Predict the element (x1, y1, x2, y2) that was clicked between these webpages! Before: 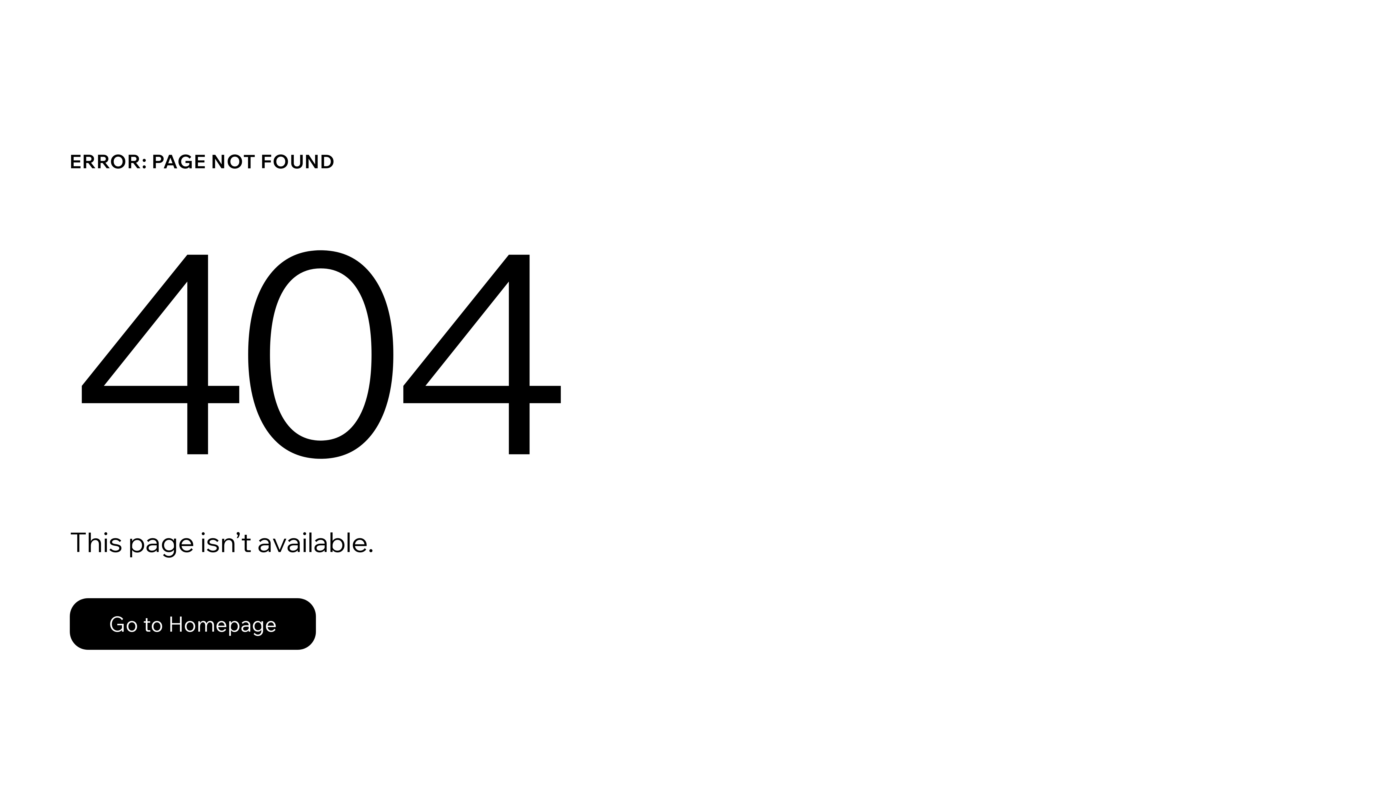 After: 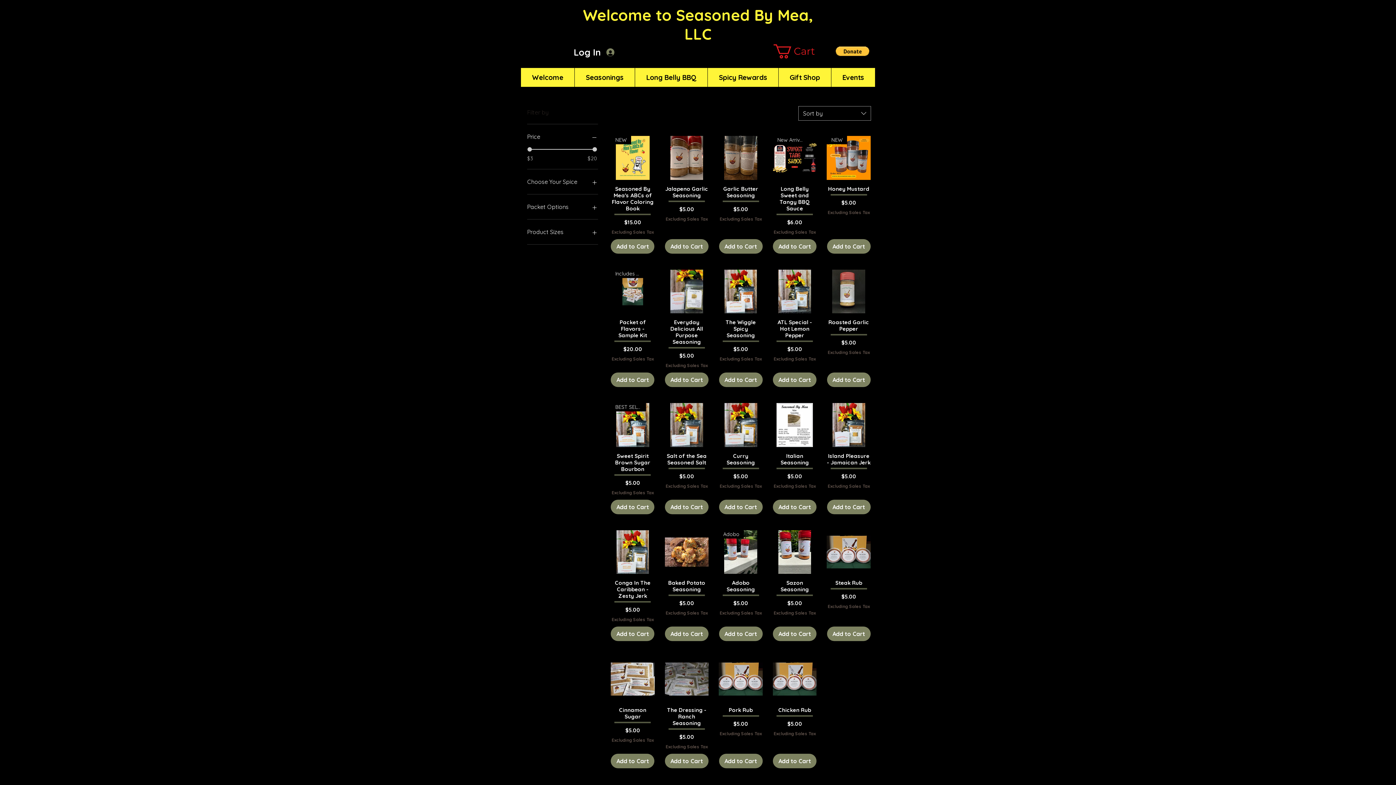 Action: bbox: (69, 598, 316, 650) label: Go to Homepage